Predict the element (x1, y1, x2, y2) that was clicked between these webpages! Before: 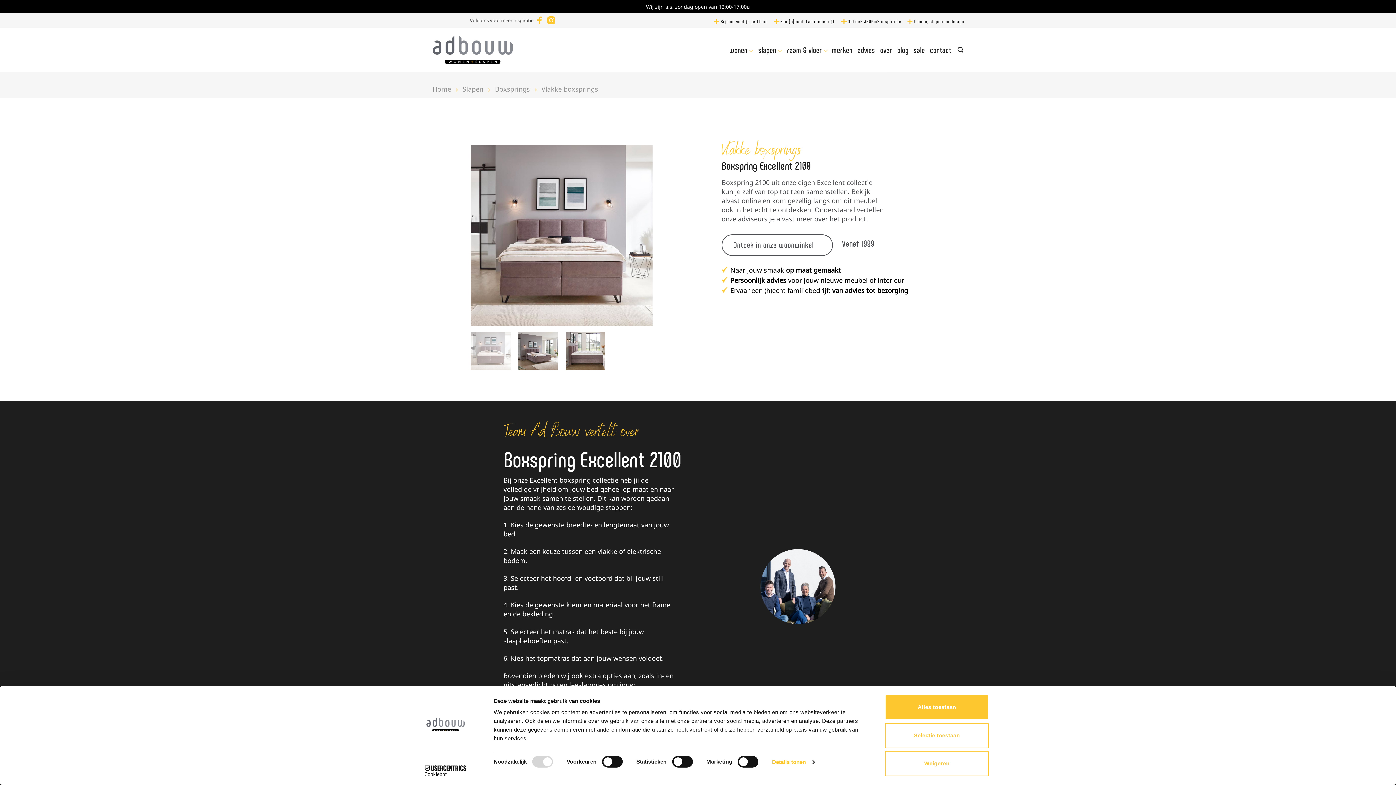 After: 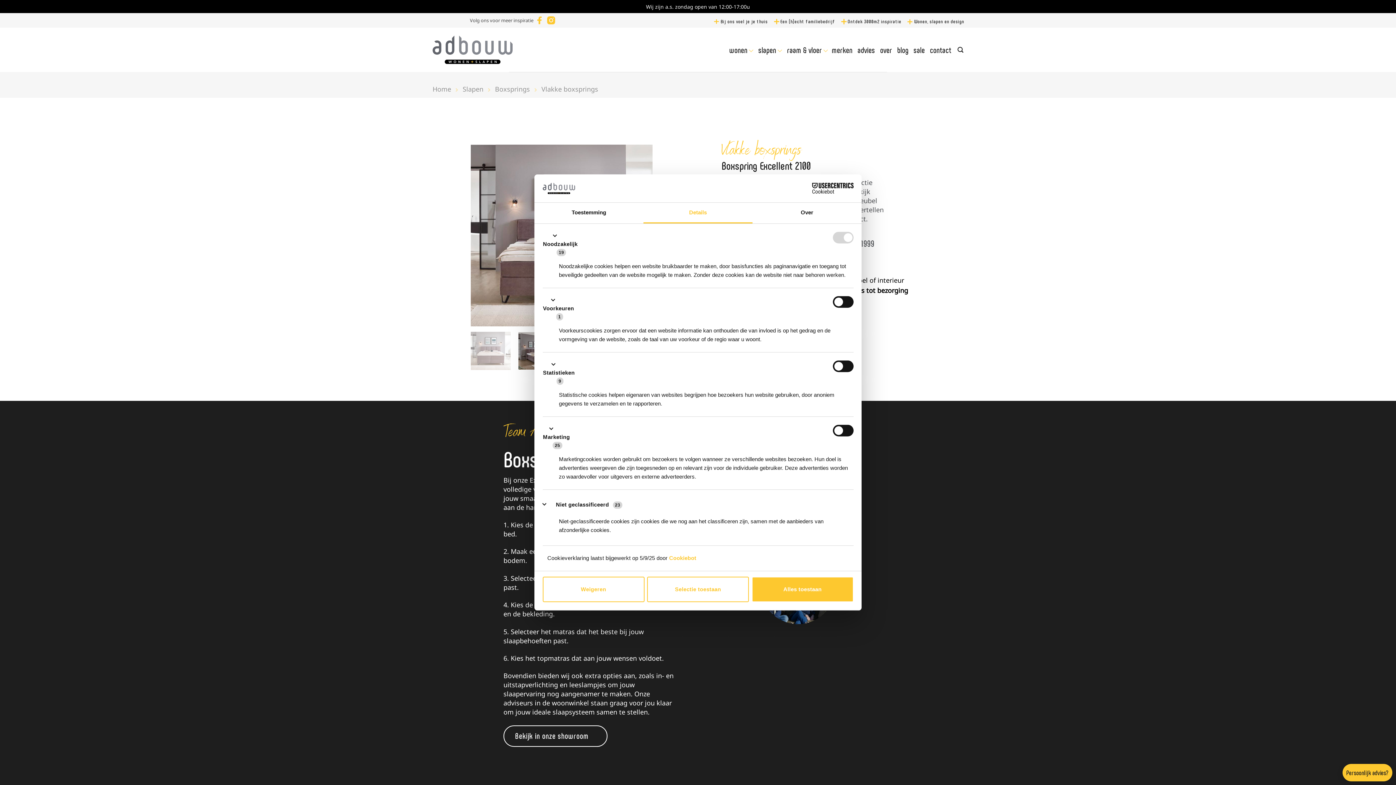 Action: bbox: (772, 757, 814, 767) label: Details tonen